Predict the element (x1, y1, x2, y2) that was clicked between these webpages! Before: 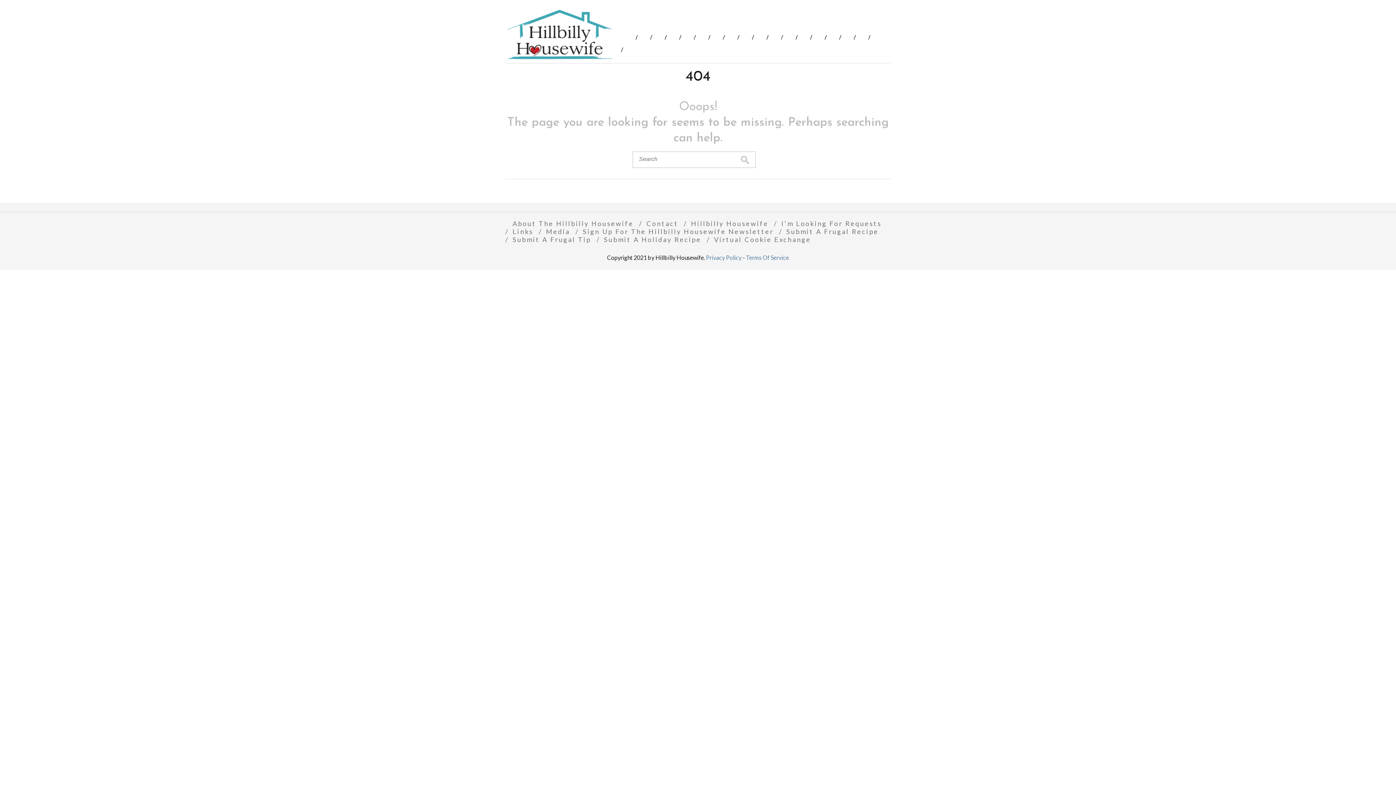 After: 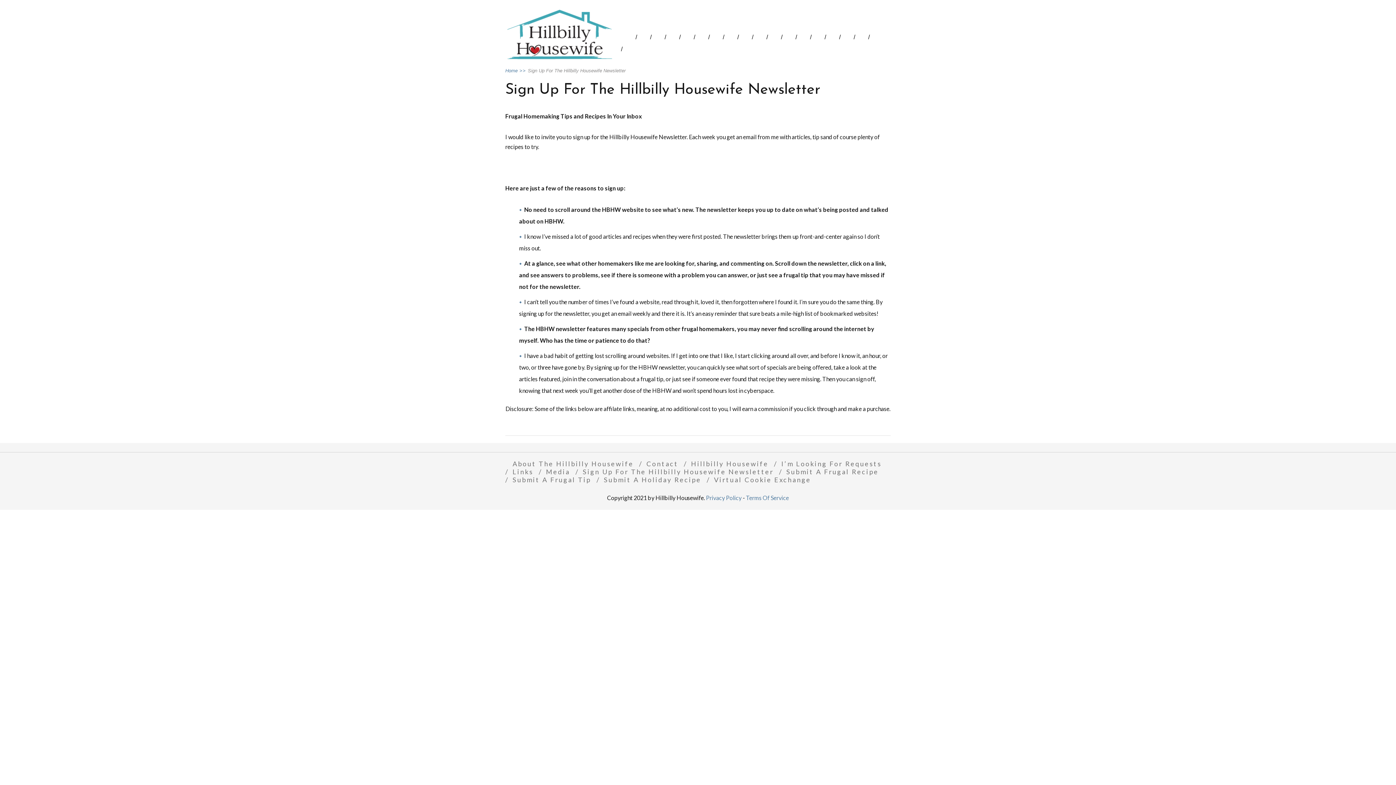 Action: bbox: (575, 227, 777, 235) label: Sign Up For The Hillbilly Housewife Newsletter